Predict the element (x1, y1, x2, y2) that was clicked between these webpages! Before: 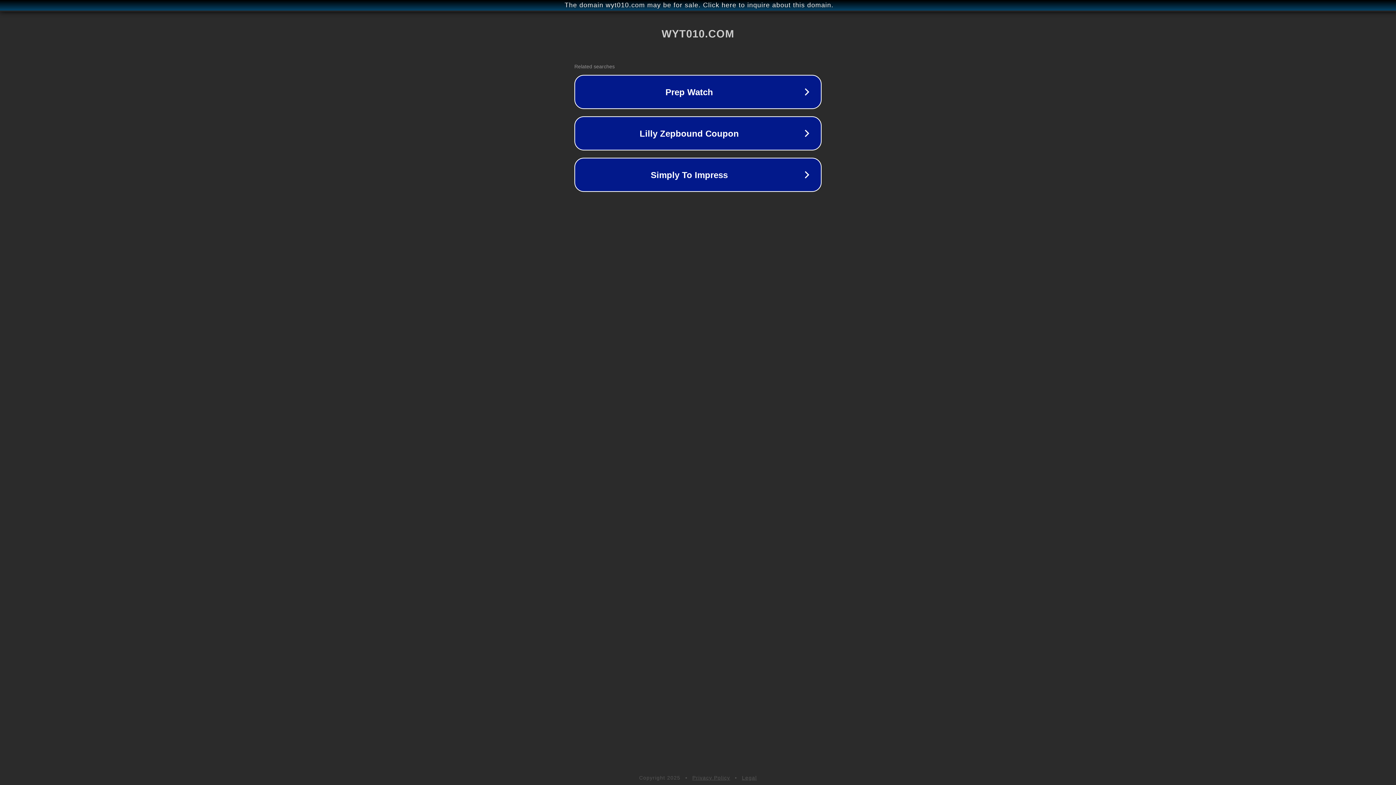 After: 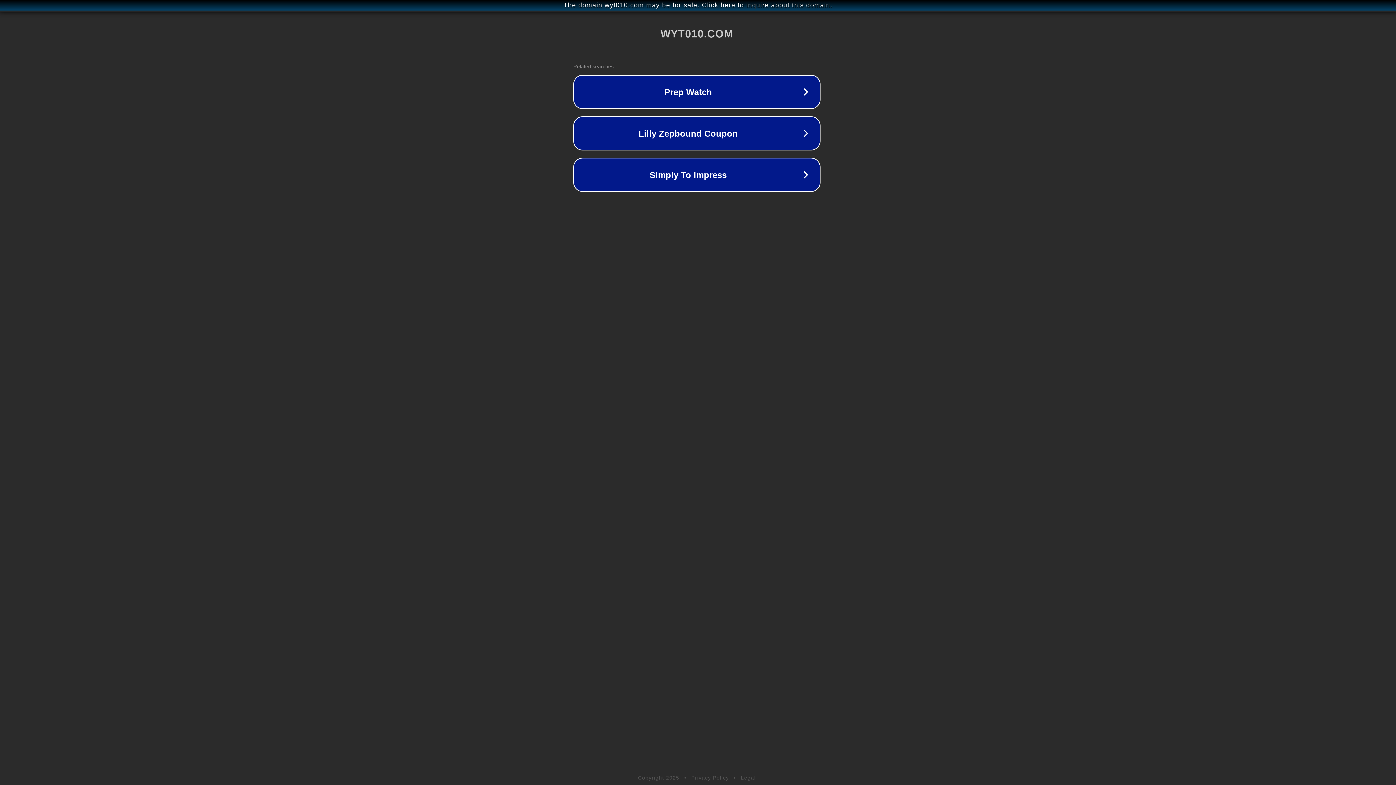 Action: bbox: (1, 1, 1397, 9) label: The domain wyt010.com may be for sale. Click here to inquire about this domain.